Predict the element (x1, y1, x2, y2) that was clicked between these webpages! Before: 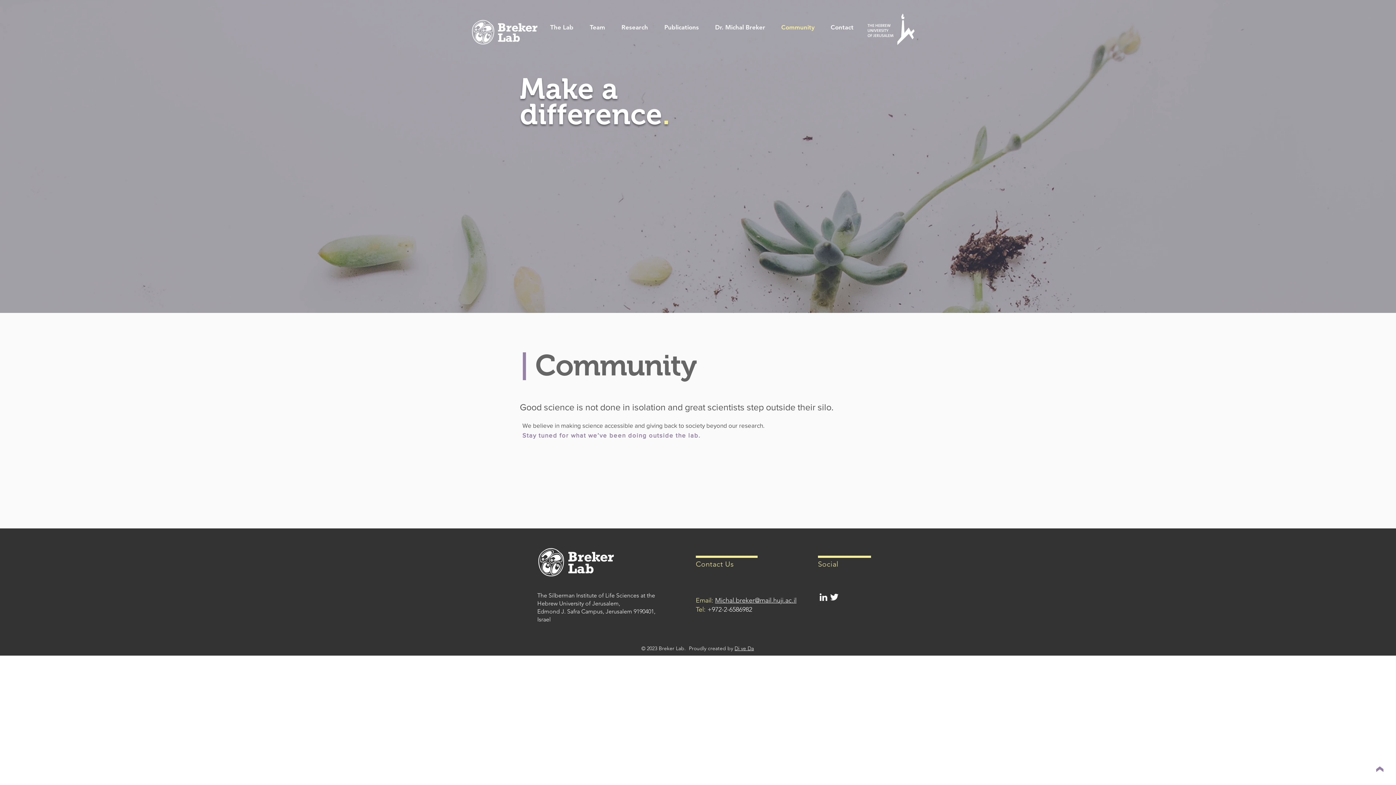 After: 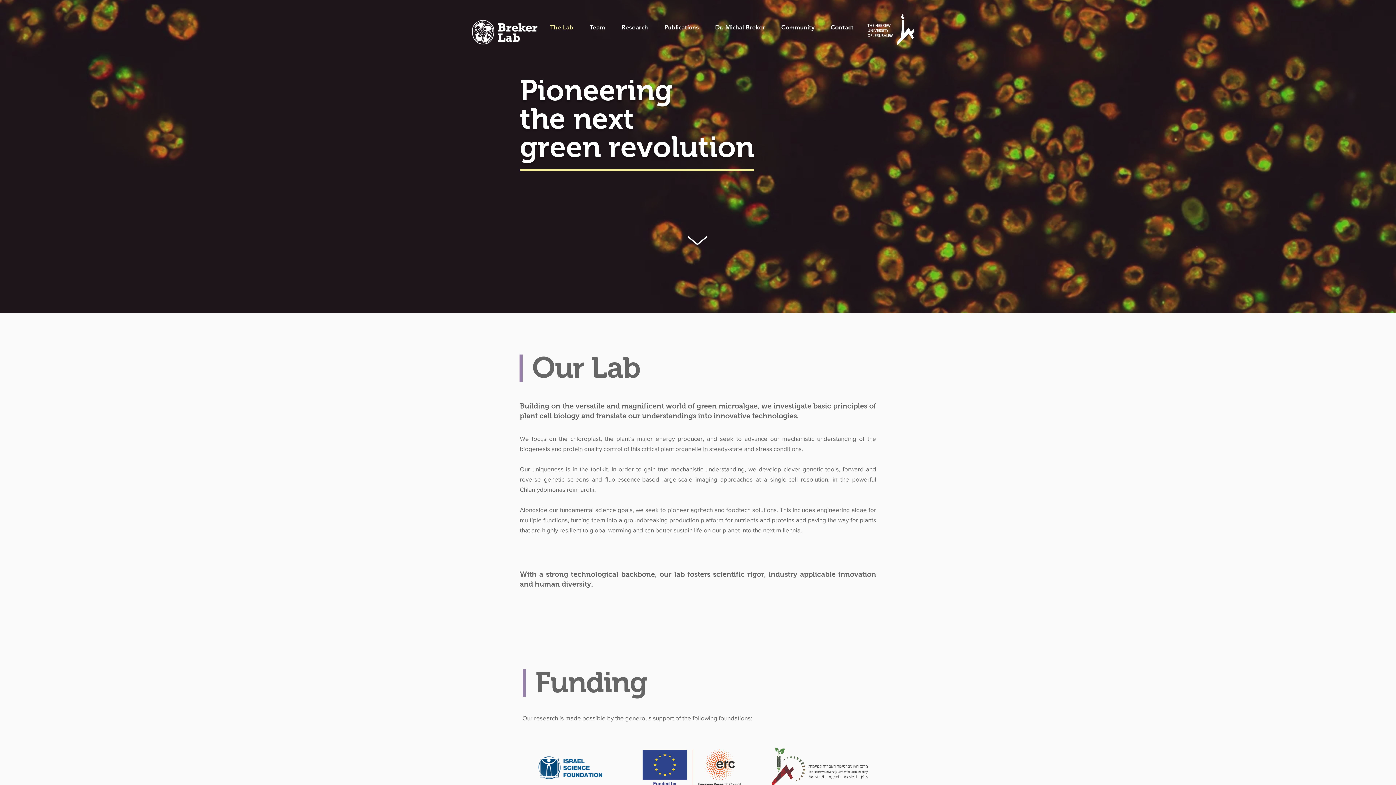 Action: bbox: (542, 18, 581, 36) label: The Lab